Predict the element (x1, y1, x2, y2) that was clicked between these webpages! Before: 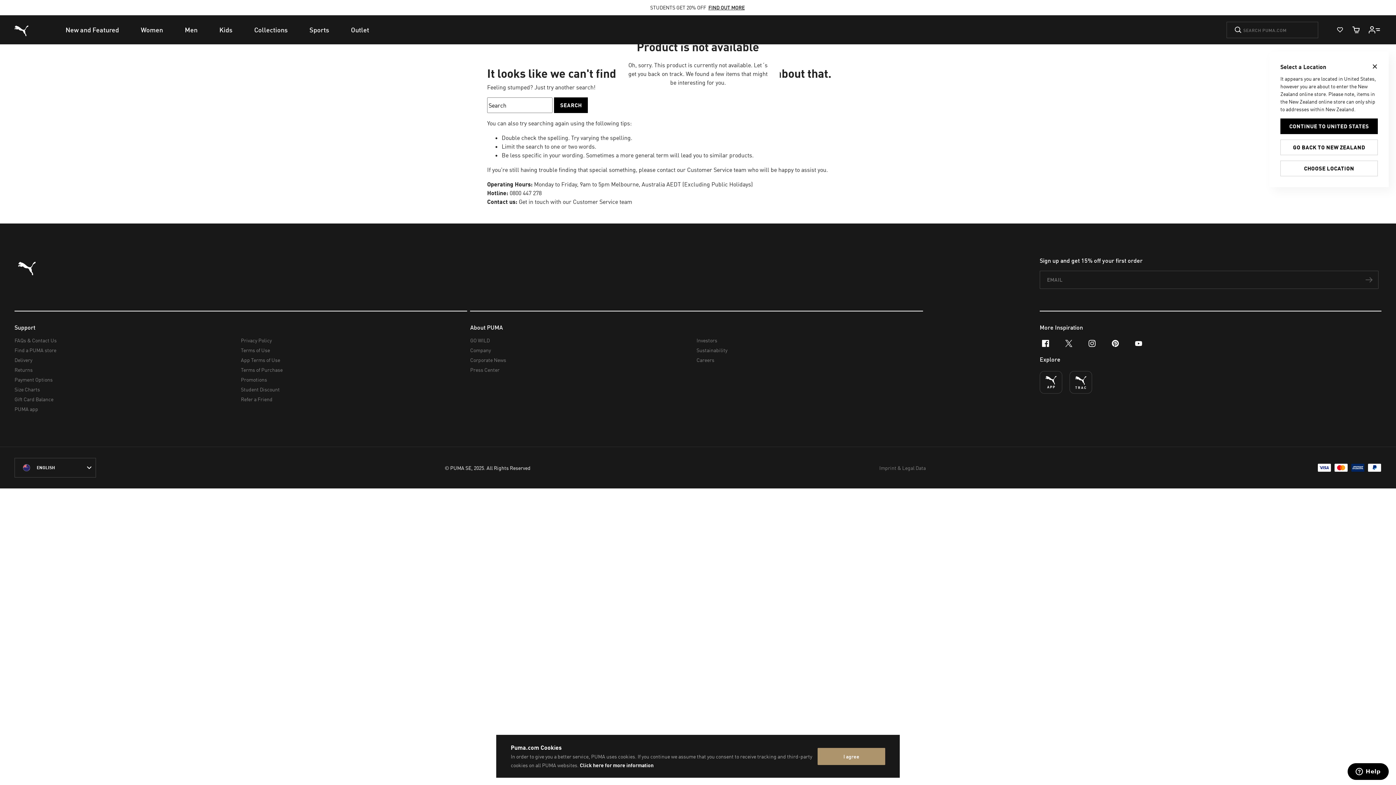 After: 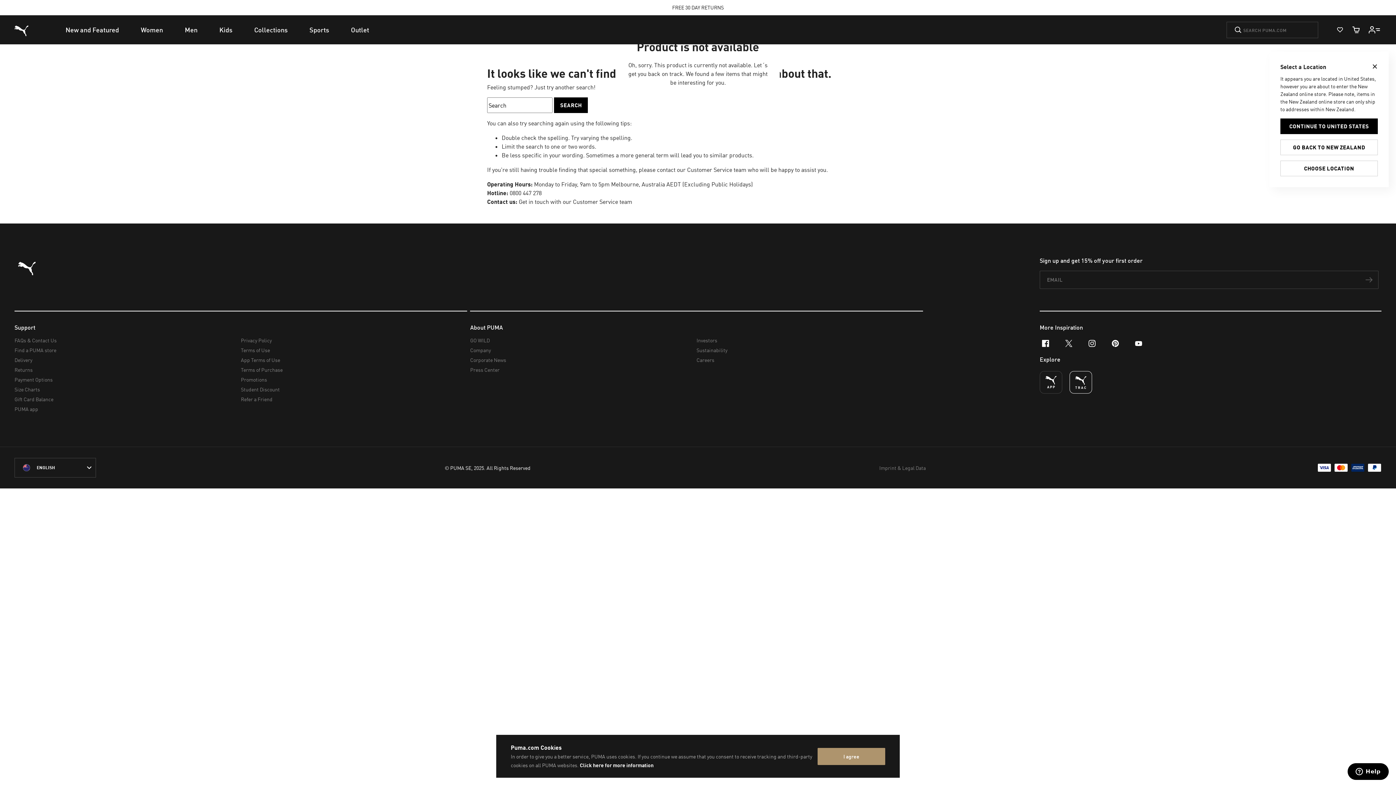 Action: bbox: (1069, 371, 1092, 393)